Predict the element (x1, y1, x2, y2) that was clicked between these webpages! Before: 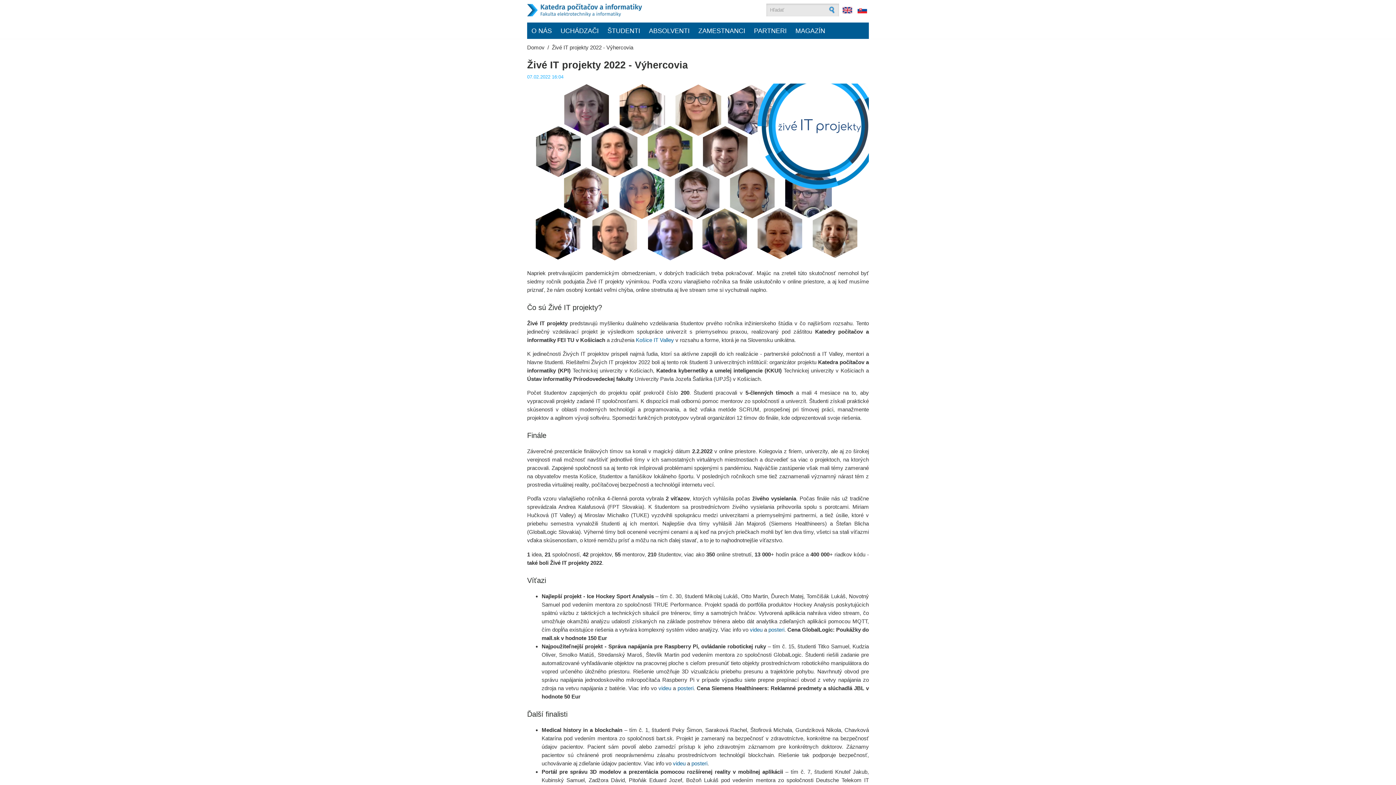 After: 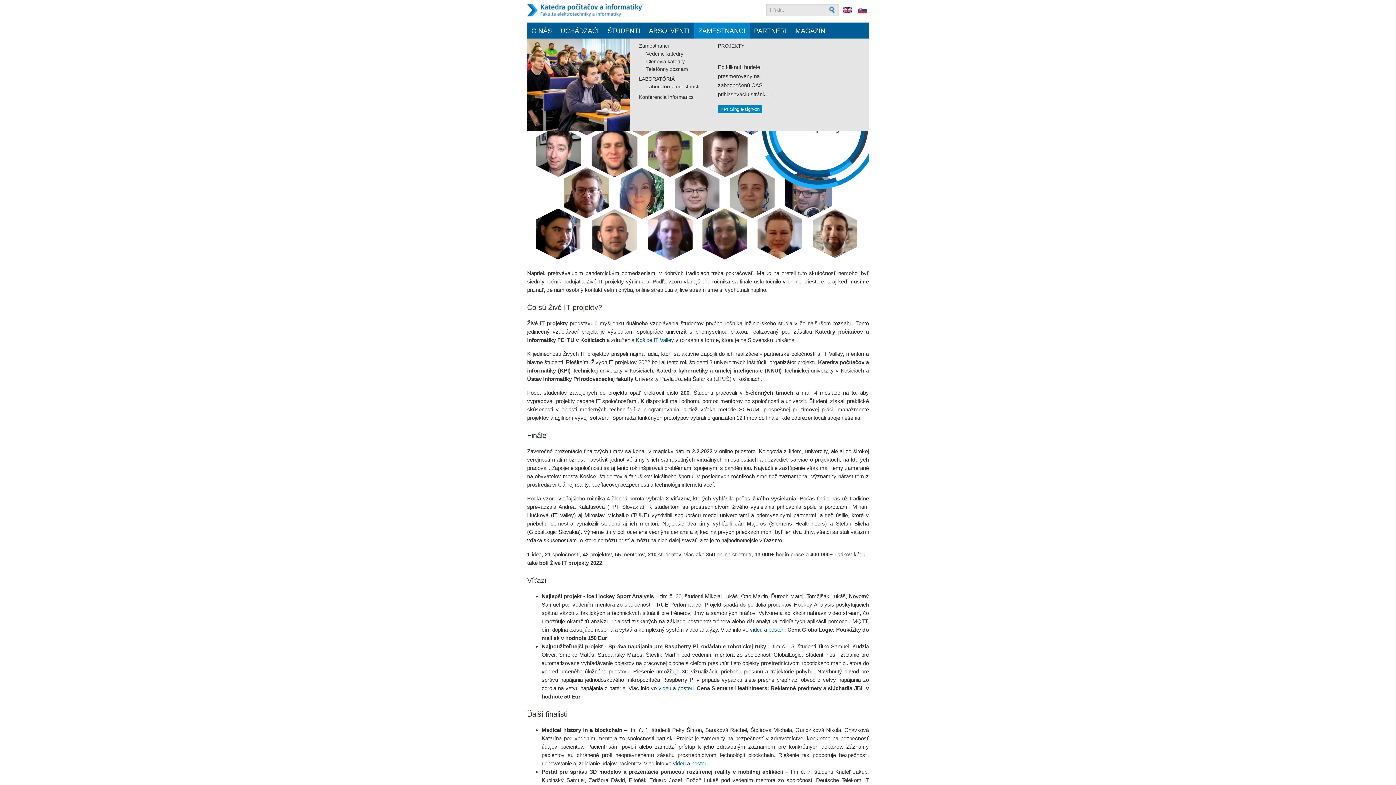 Action: bbox: (694, 22, 749, 38) label: ZAMESTNANCI